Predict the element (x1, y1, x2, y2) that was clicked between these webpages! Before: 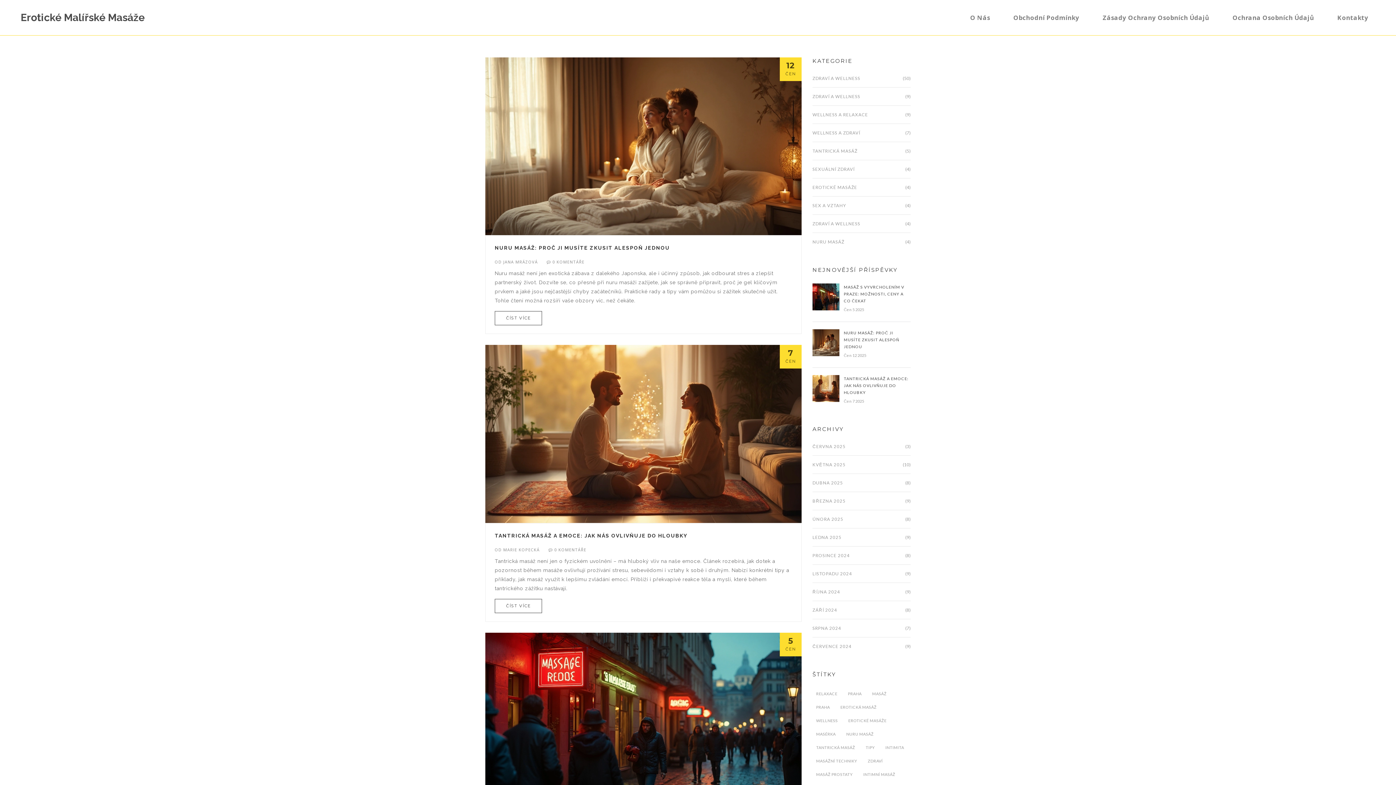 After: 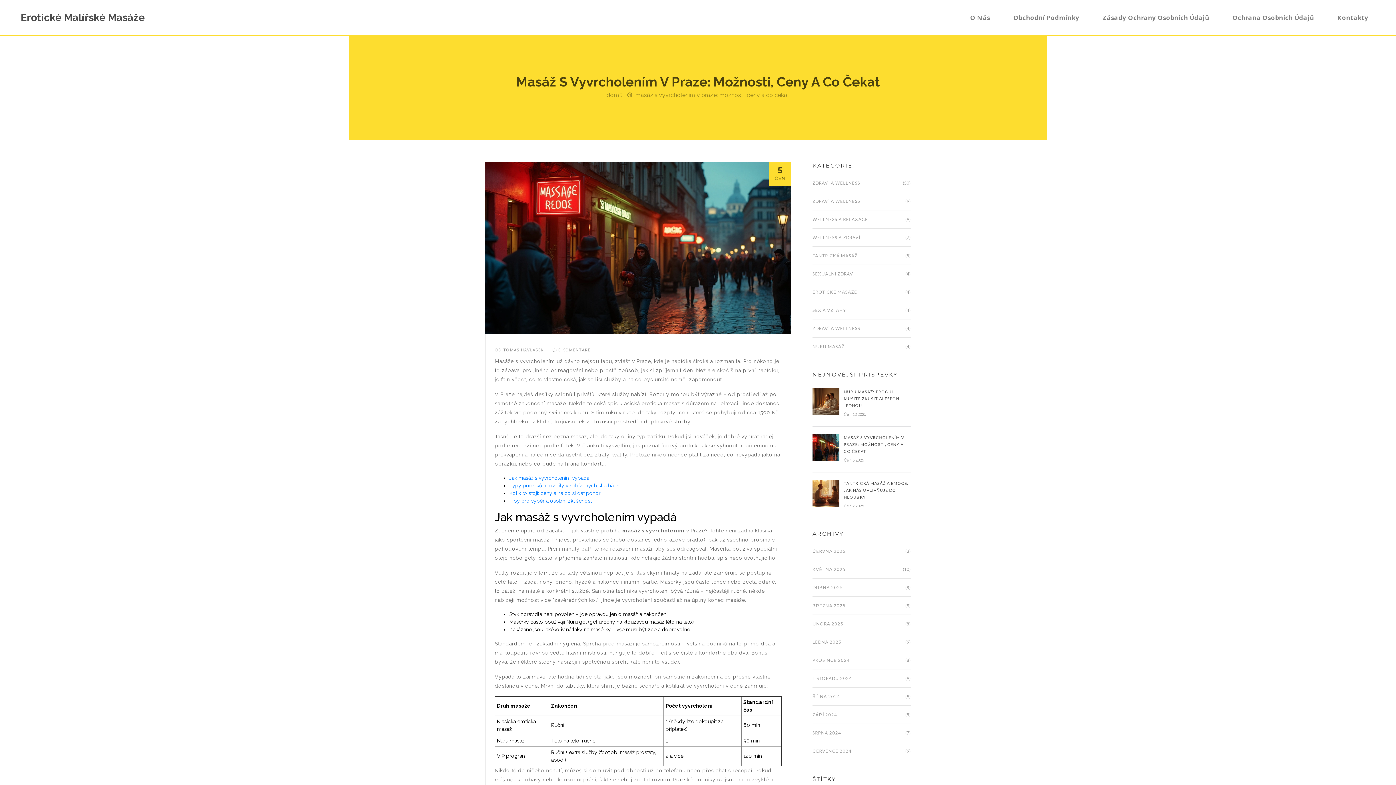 Action: bbox: (844, 284, 904, 303) label: MASÁŽ S VYVRCHOLENÍM V PRAZE: MOŽNOSTI, CENY A CO ČEKAT